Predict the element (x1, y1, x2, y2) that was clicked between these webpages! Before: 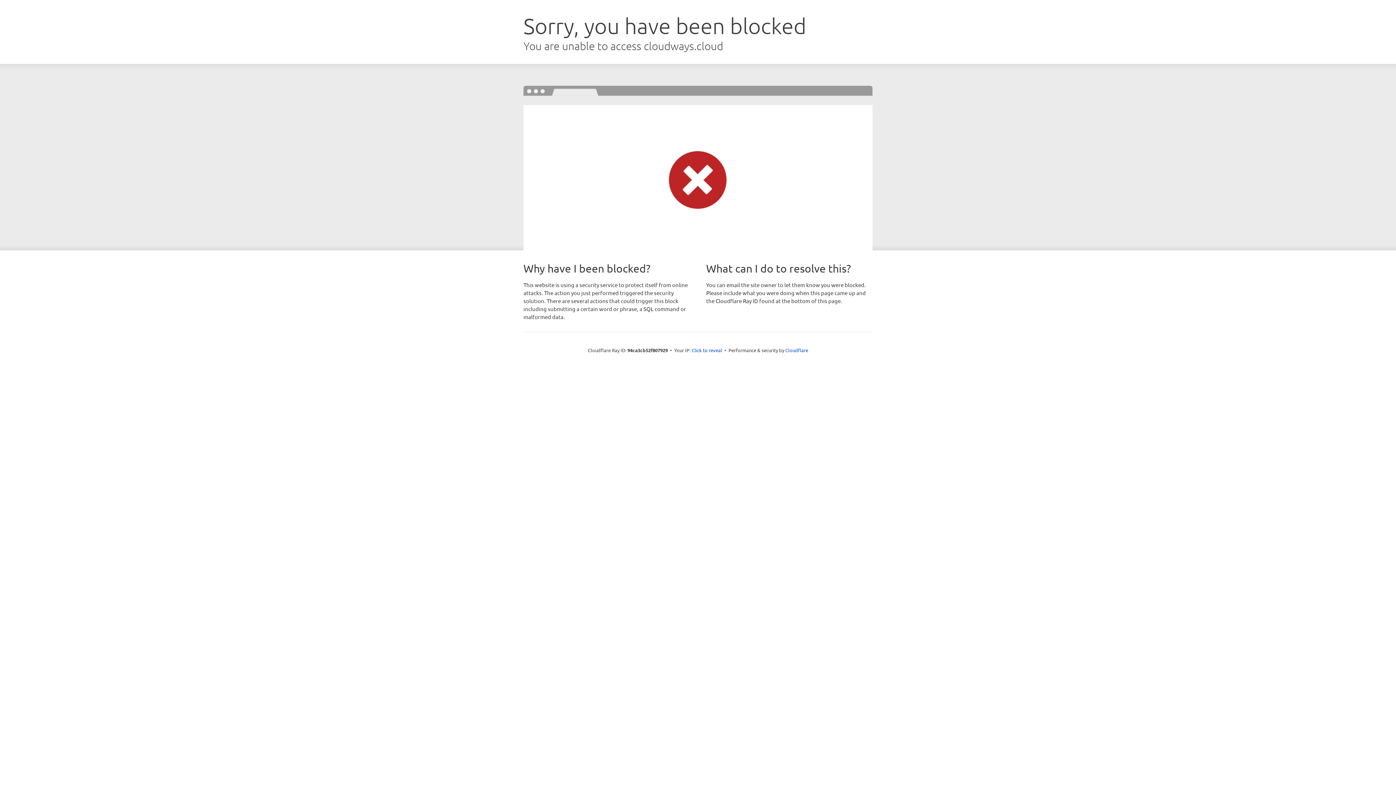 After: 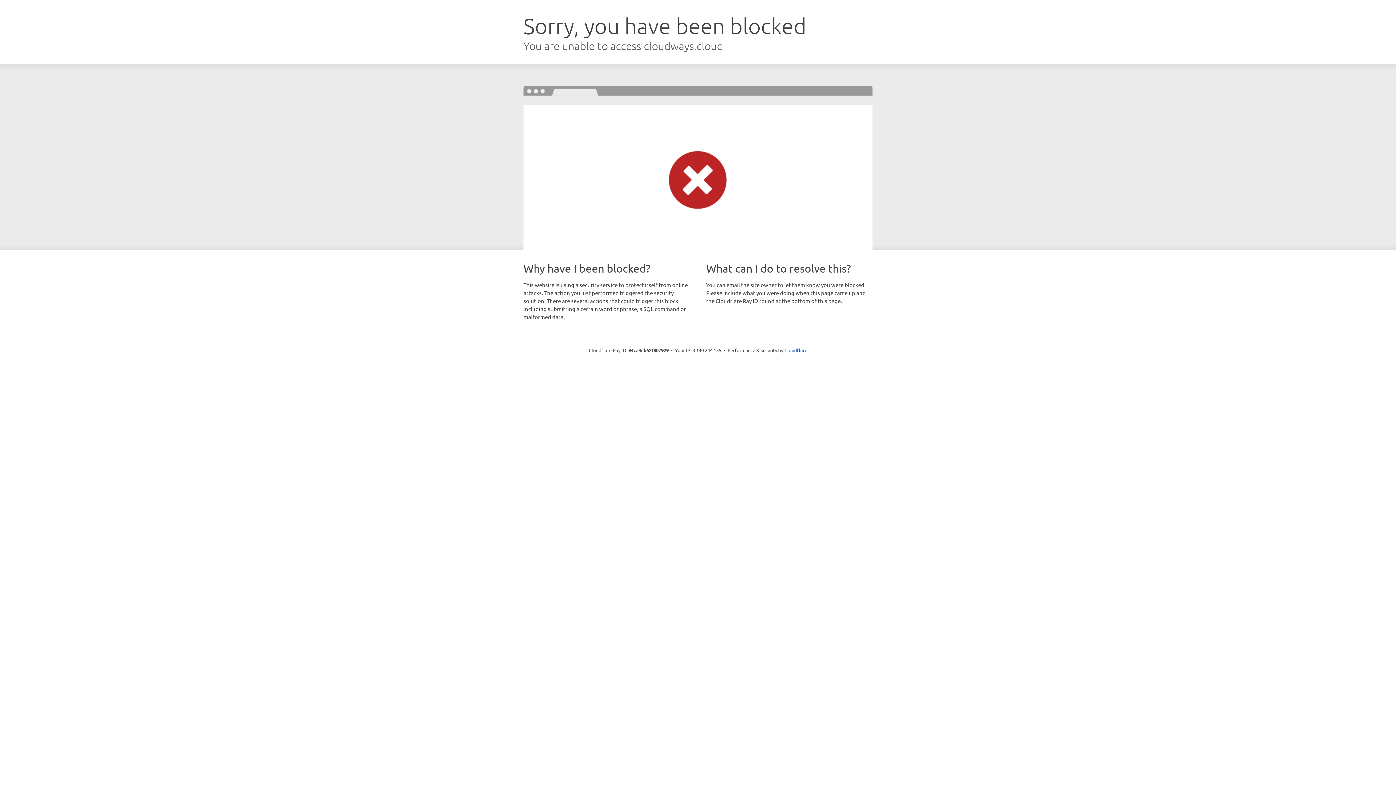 Action: label: Click to reveal bbox: (691, 346, 722, 353)